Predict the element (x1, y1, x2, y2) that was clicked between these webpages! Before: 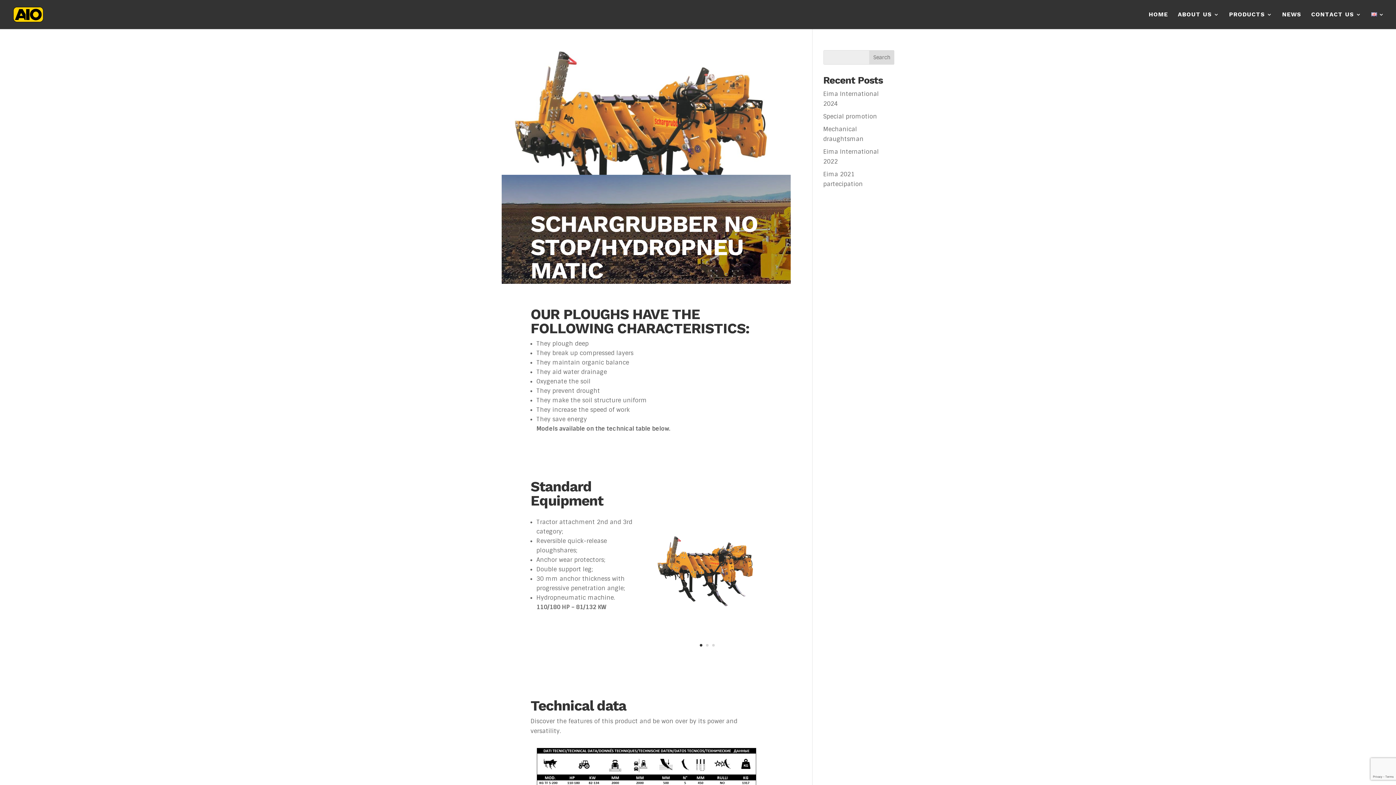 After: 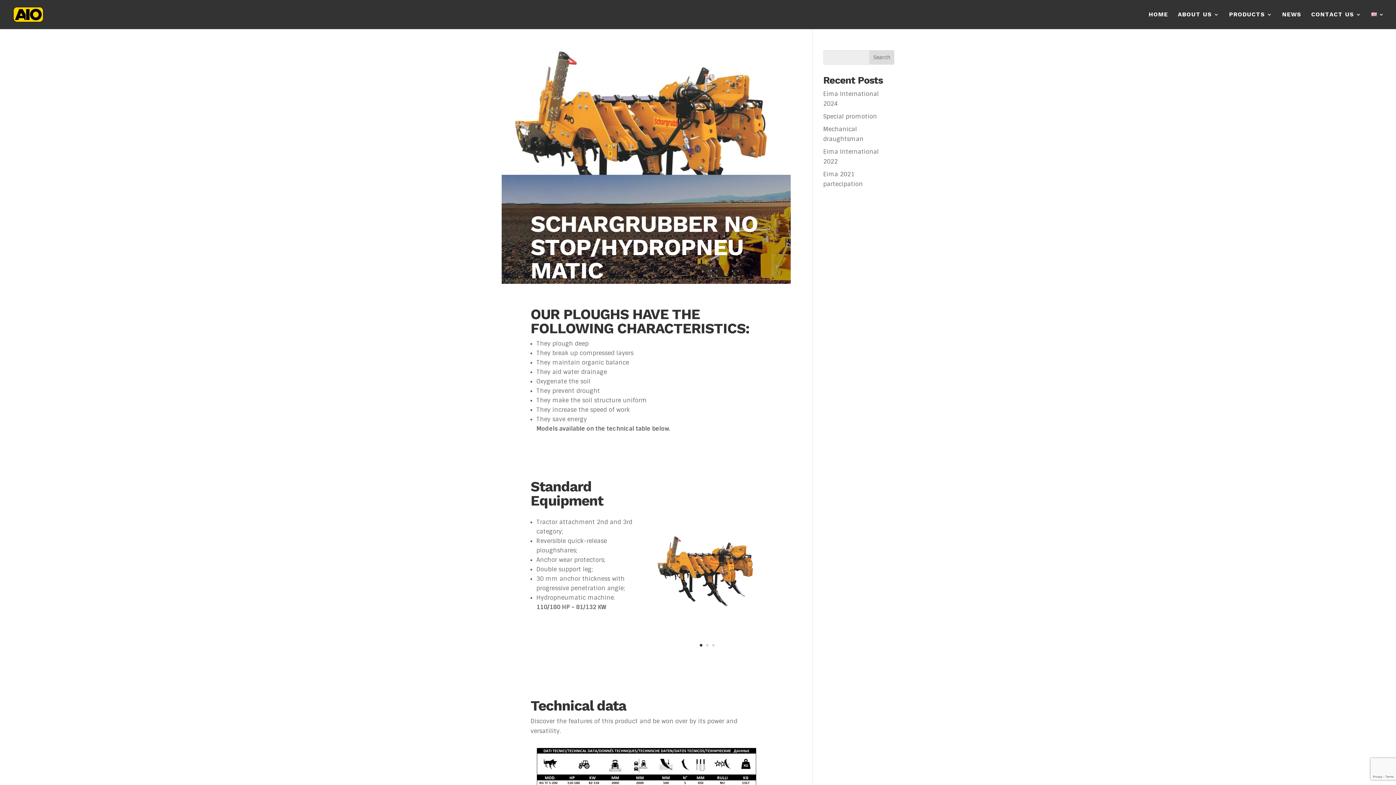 Action: label: 1 bbox: (699, 644, 702, 646)